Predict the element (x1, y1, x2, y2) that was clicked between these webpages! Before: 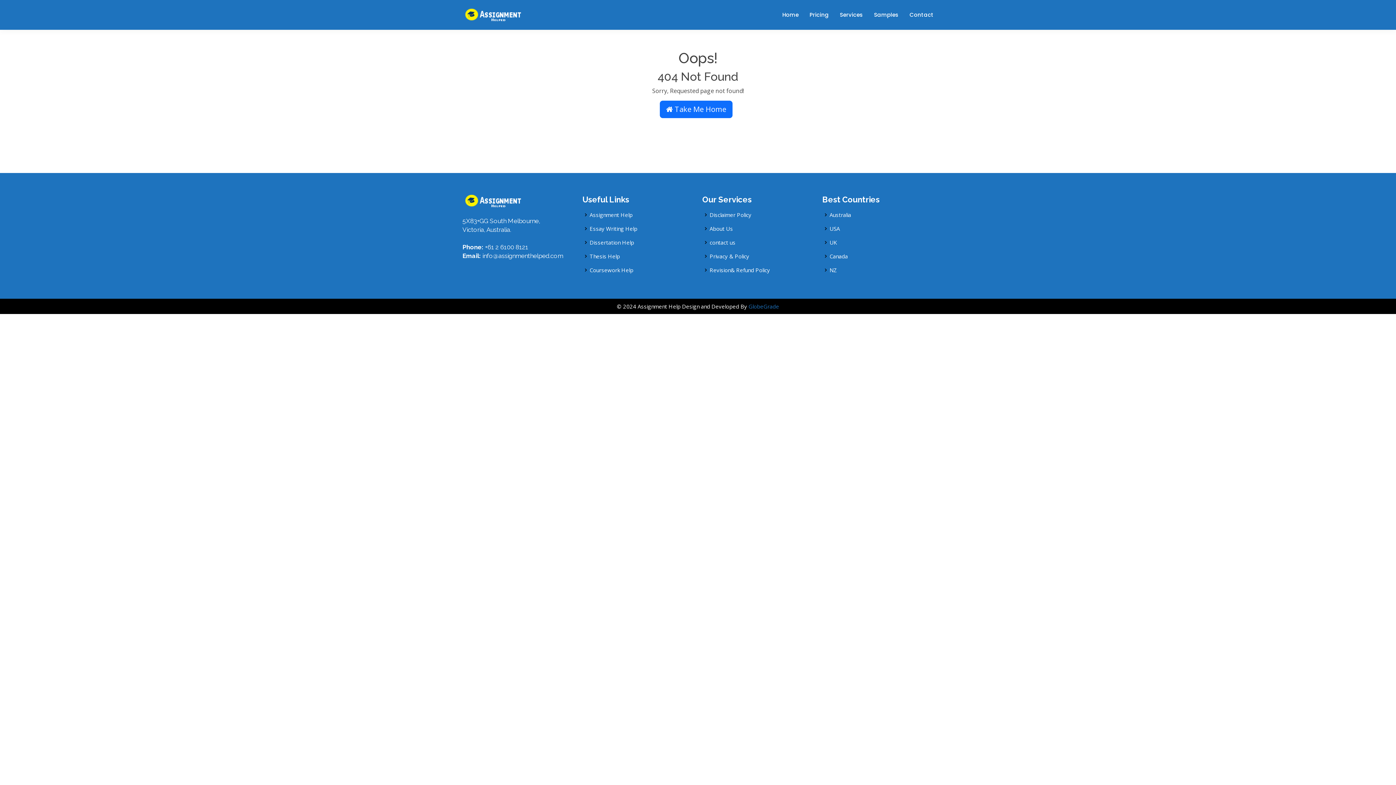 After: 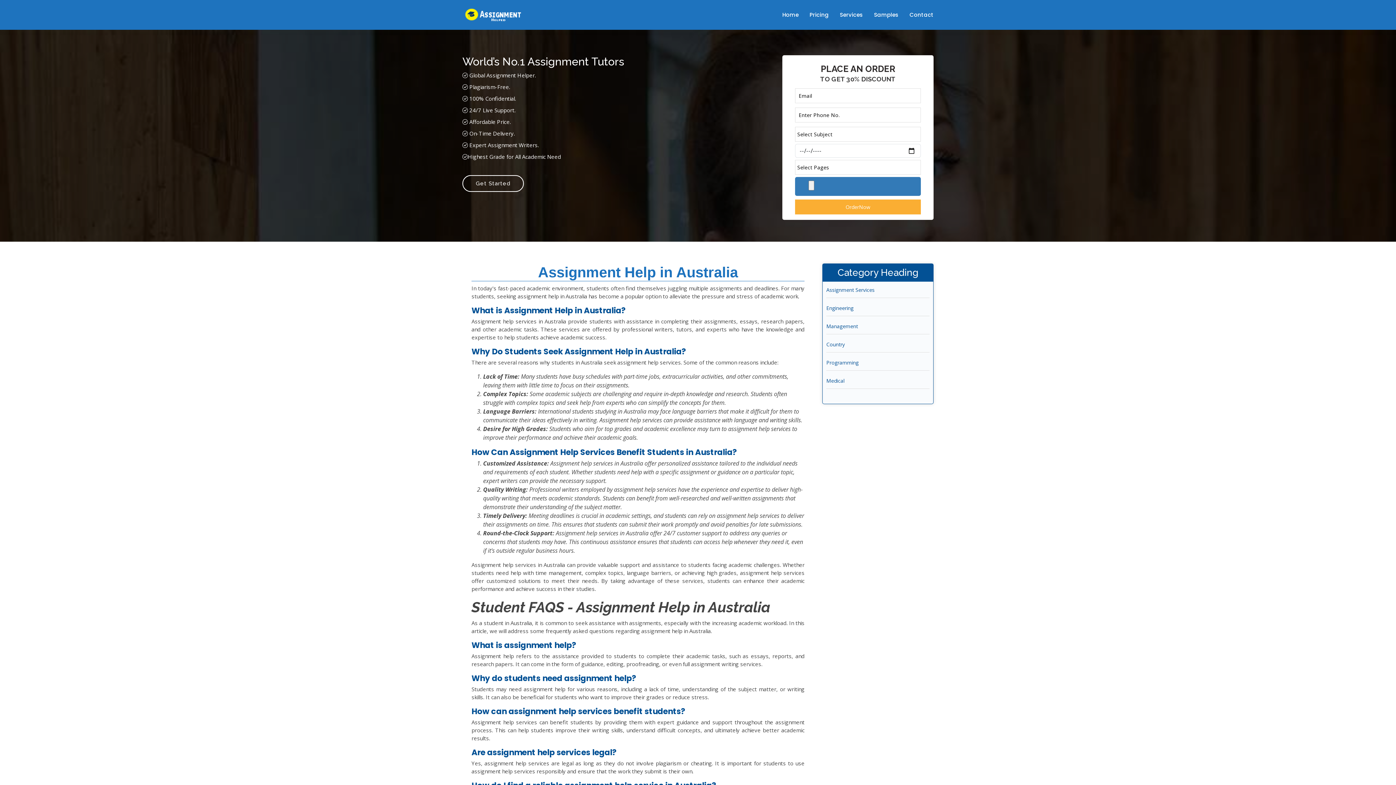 Action: bbox: (829, 212, 851, 217) label: Australia